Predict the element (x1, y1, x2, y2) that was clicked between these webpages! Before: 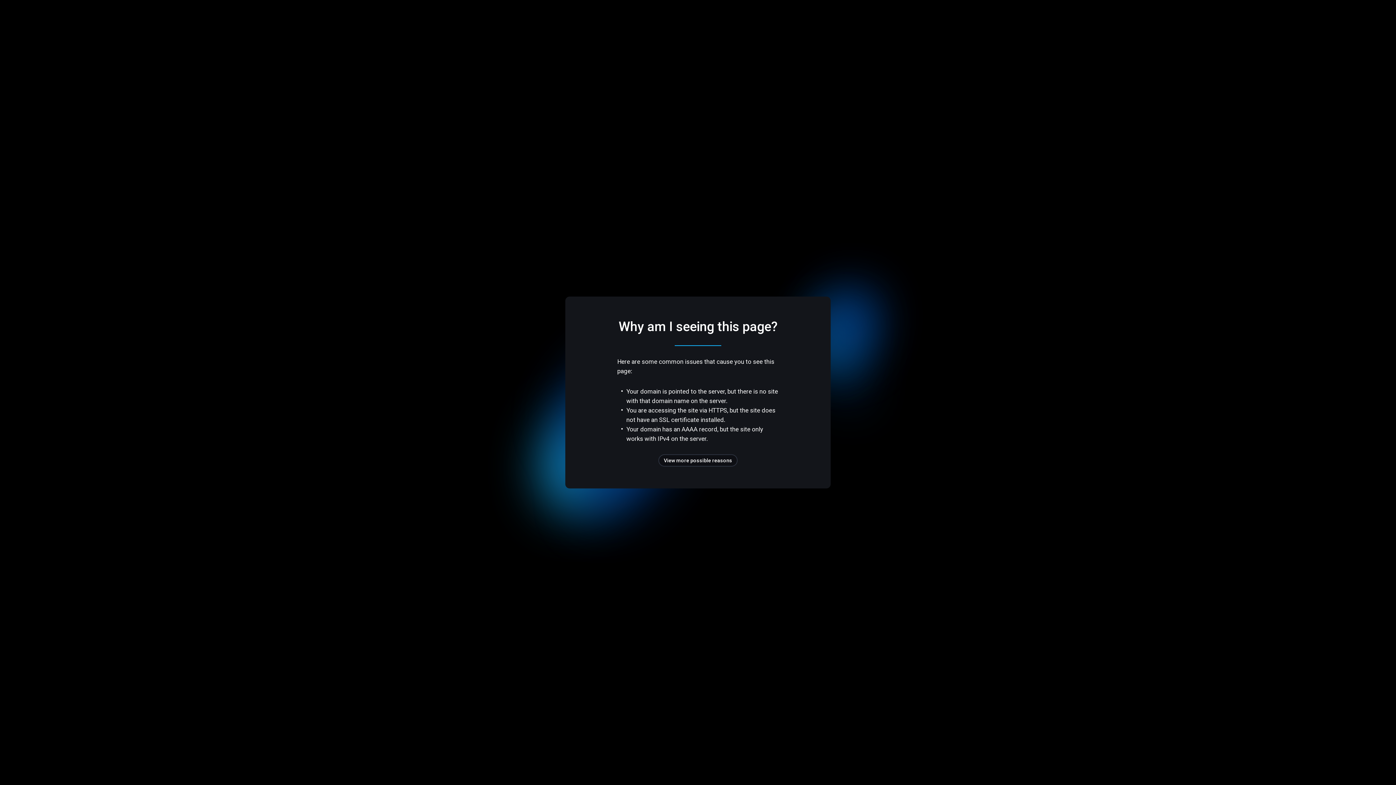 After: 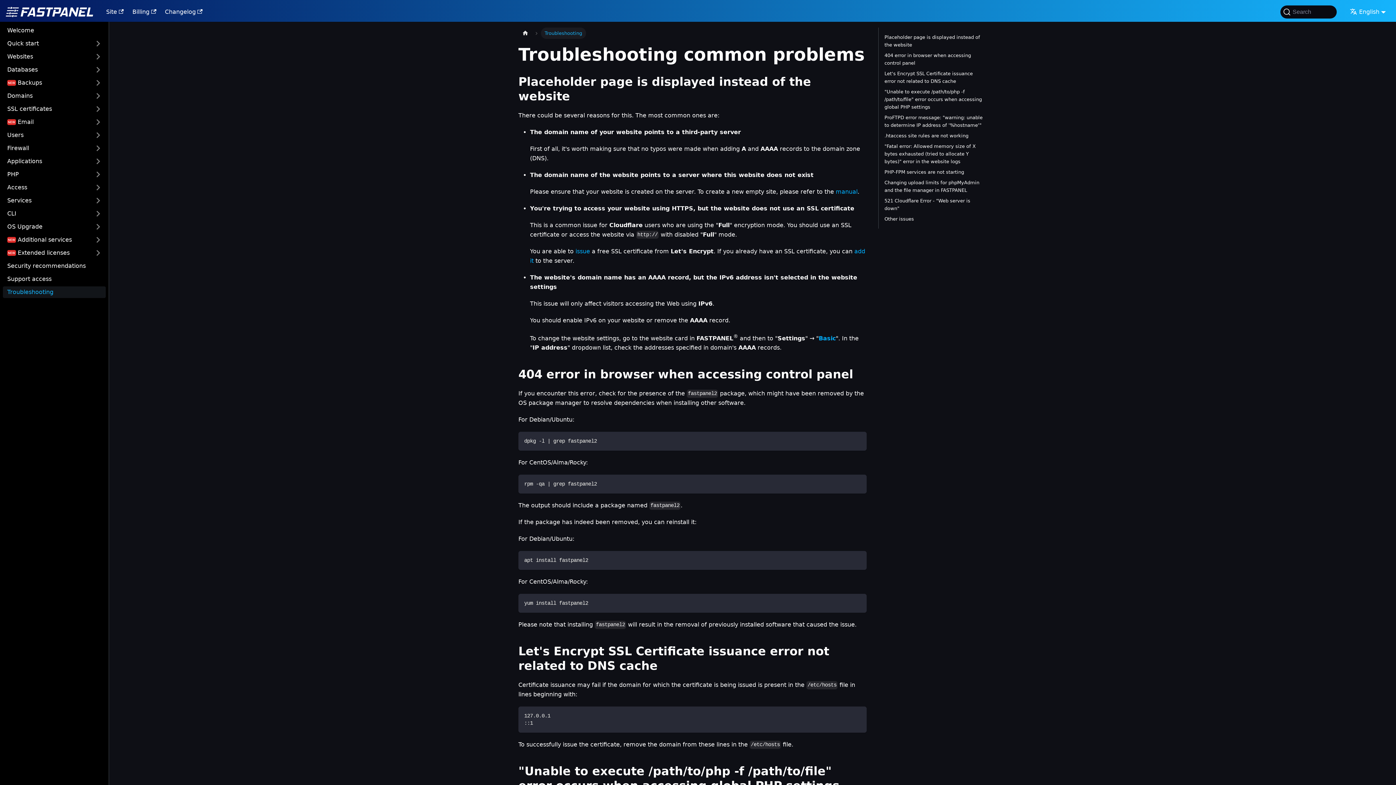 Action: label: View more possible reasons bbox: (658, 454, 737, 466)